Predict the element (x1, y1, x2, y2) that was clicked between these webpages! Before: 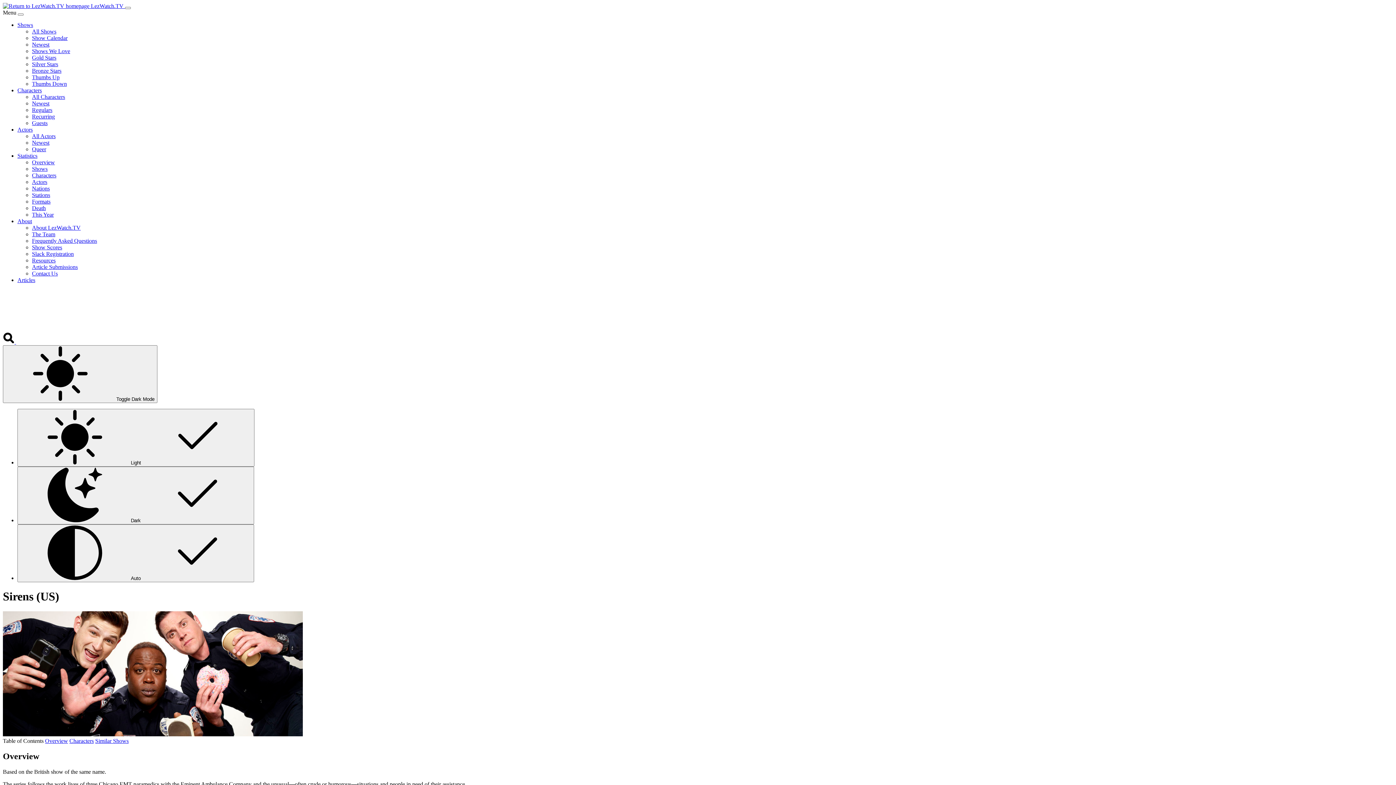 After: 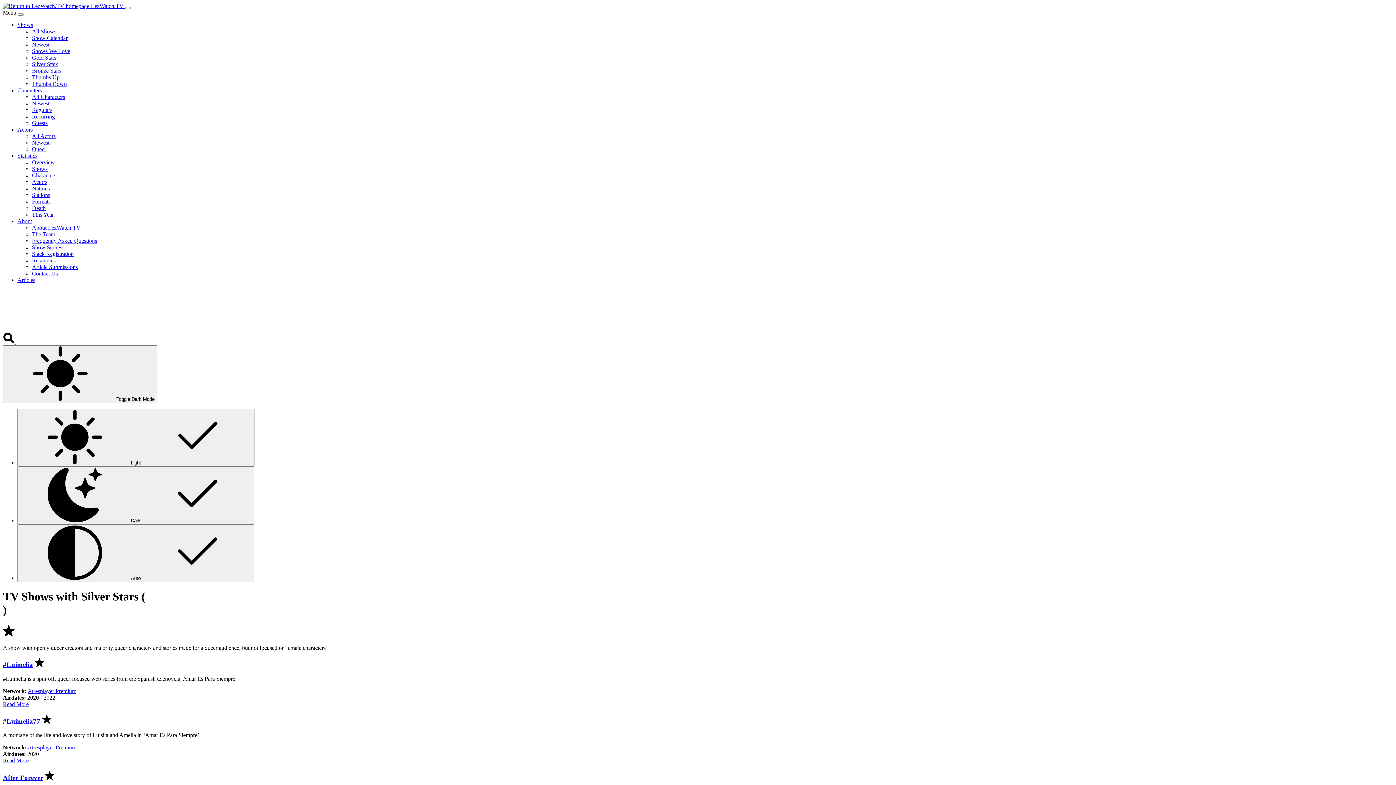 Action: bbox: (32, 61, 58, 67) label: Silver Stars